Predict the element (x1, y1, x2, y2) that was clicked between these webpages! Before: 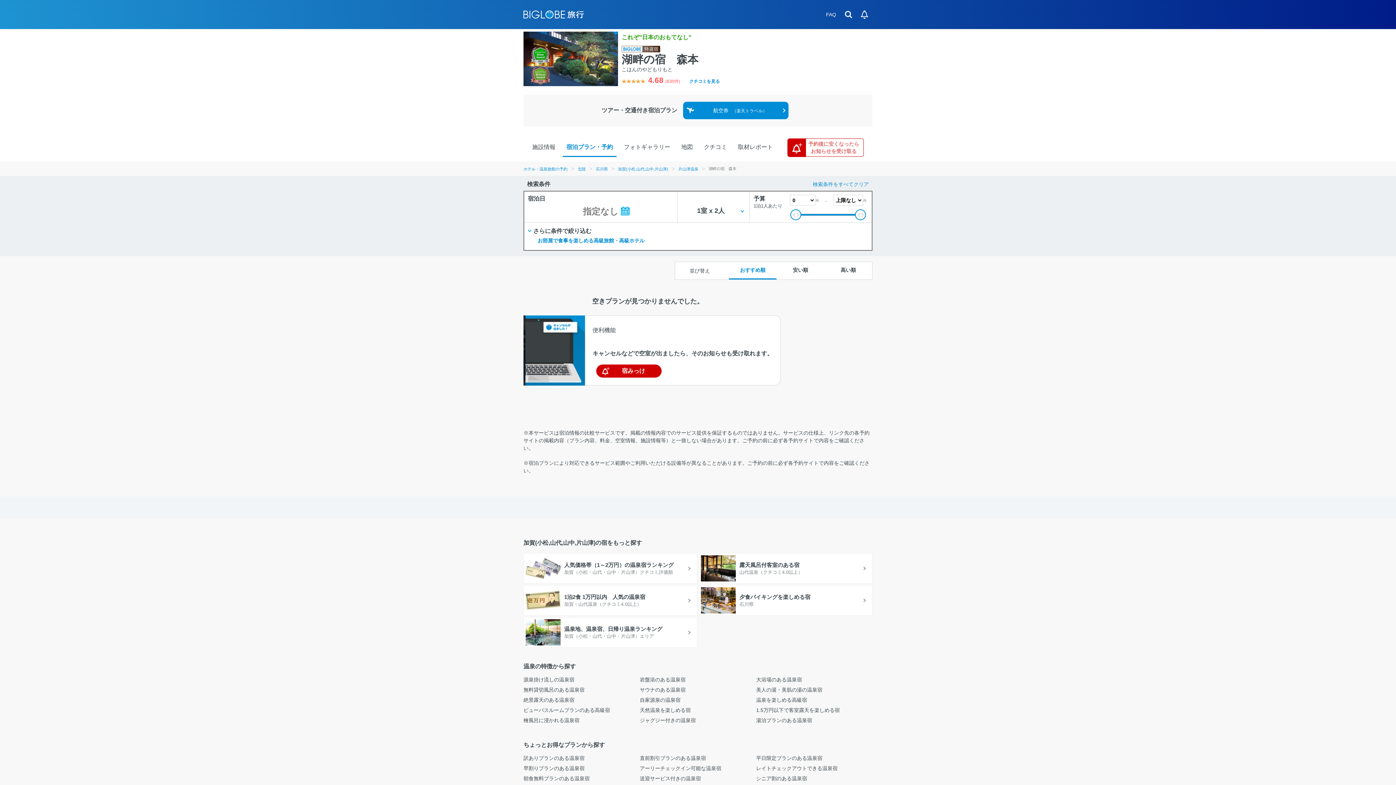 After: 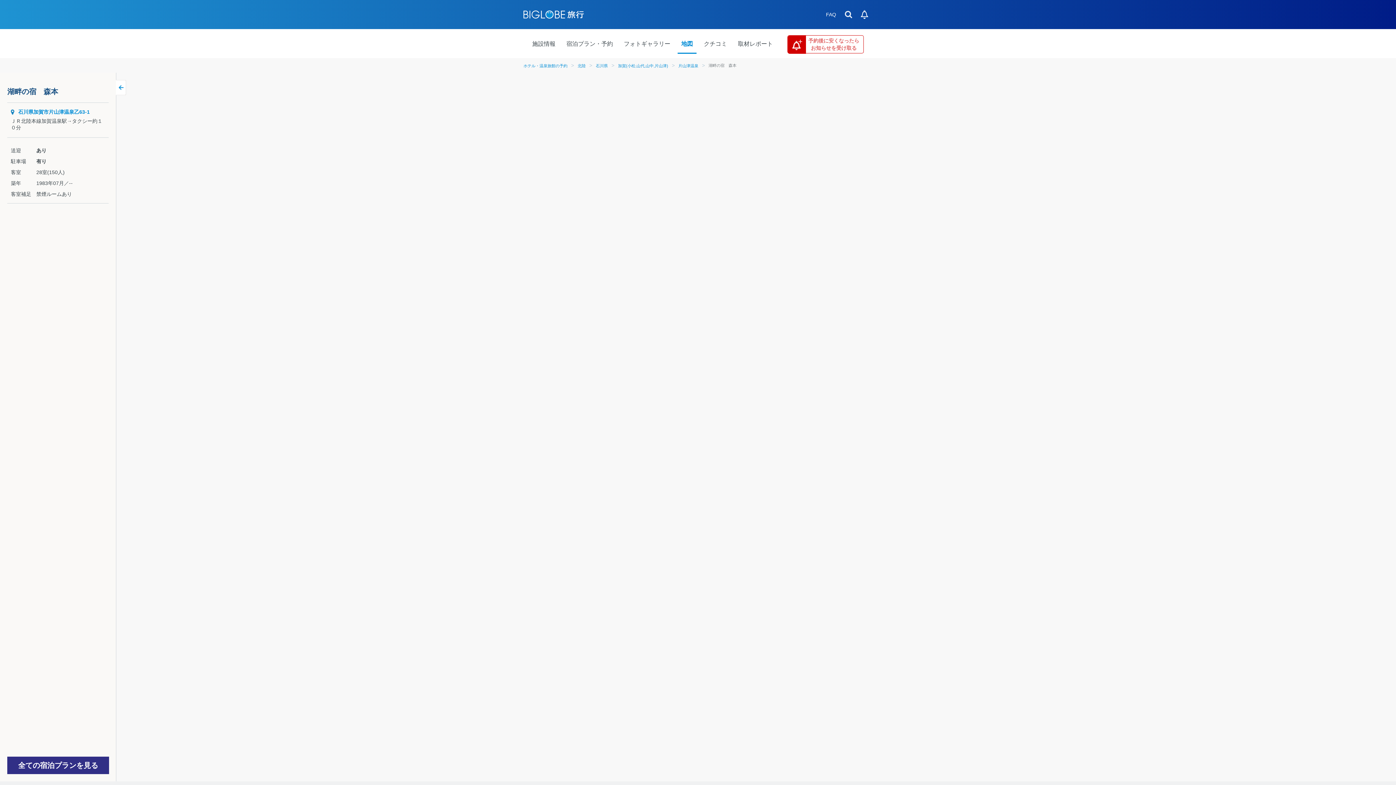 Action: bbox: (681, 143, 693, 150) label: 地図